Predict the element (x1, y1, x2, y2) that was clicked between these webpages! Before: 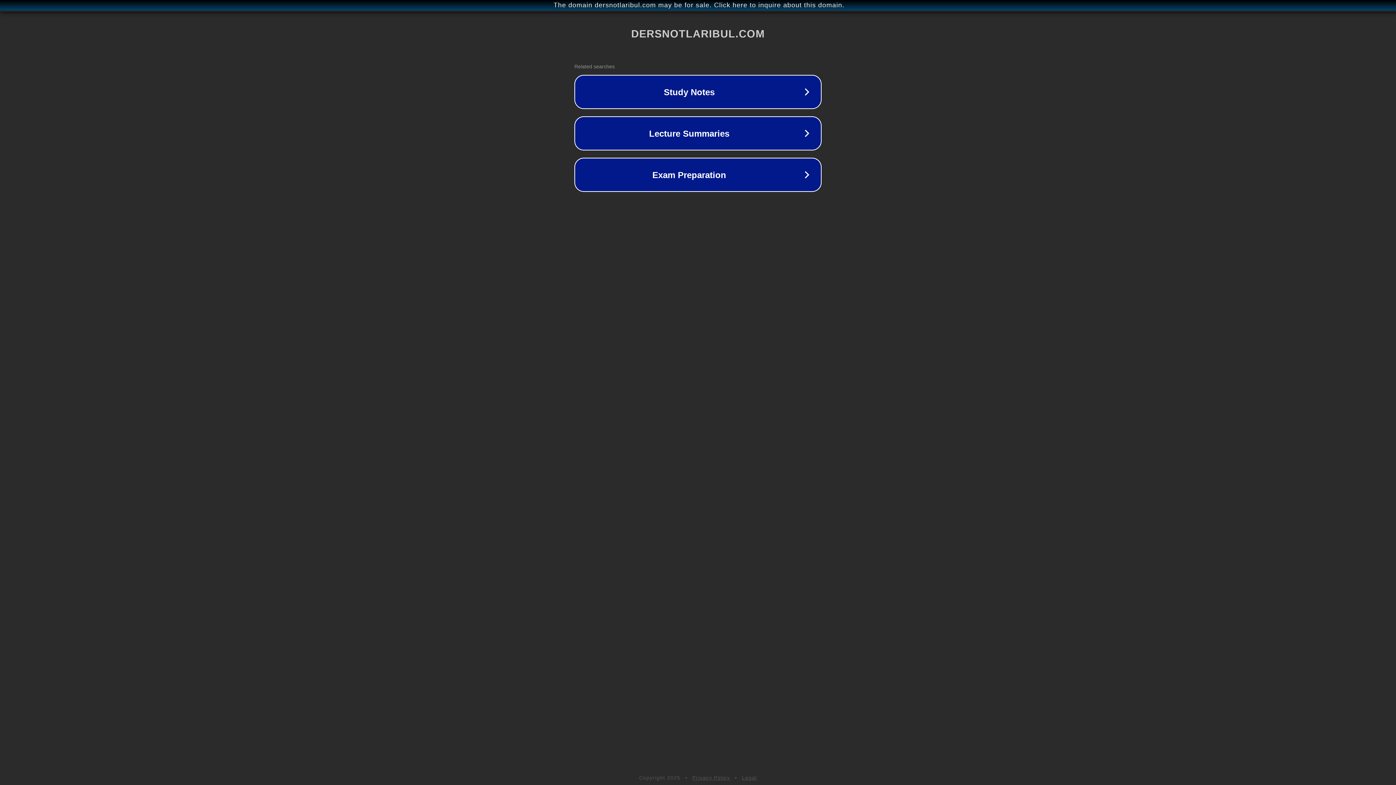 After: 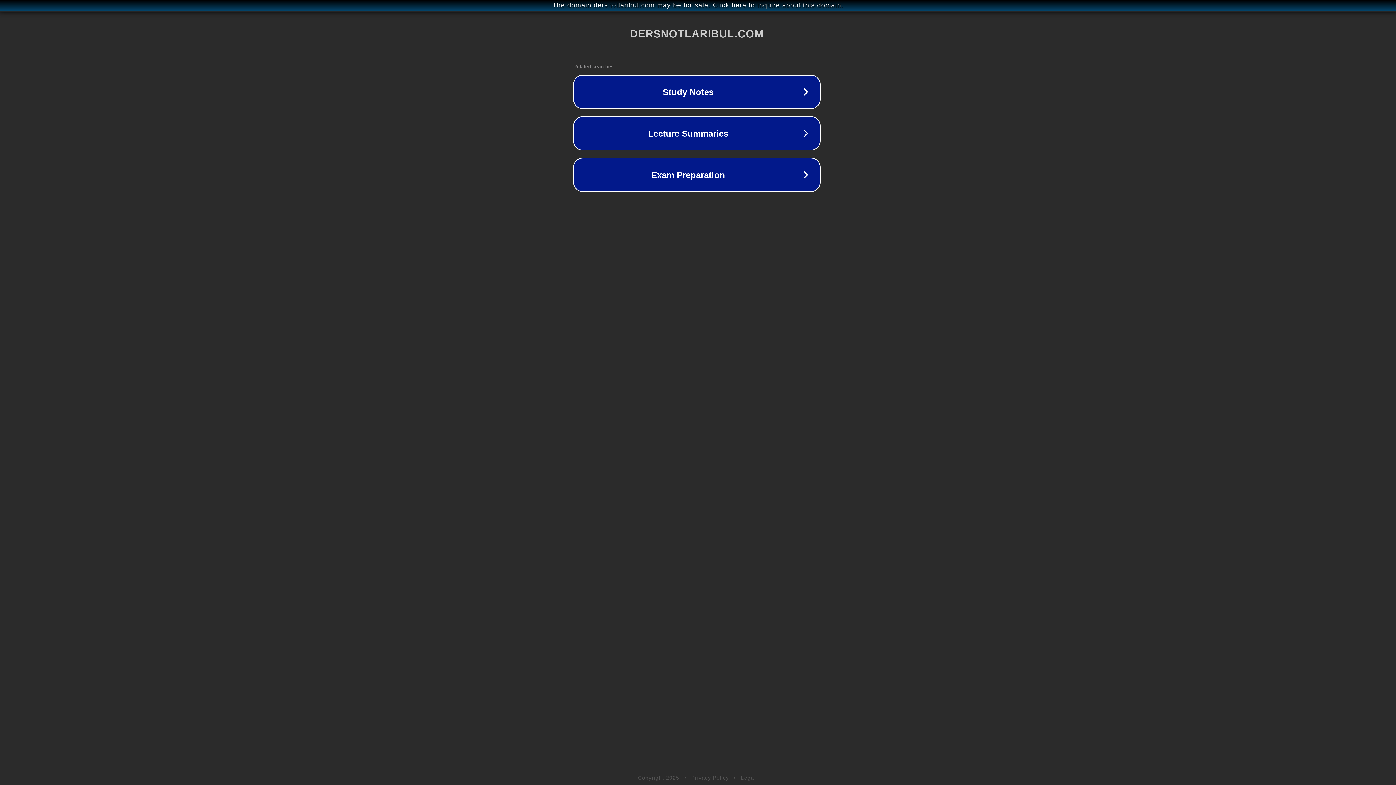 Action: bbox: (1, 1, 1397, 9) label: The domain dersnotlaribul.com may be for sale. Click here to inquire about this domain.